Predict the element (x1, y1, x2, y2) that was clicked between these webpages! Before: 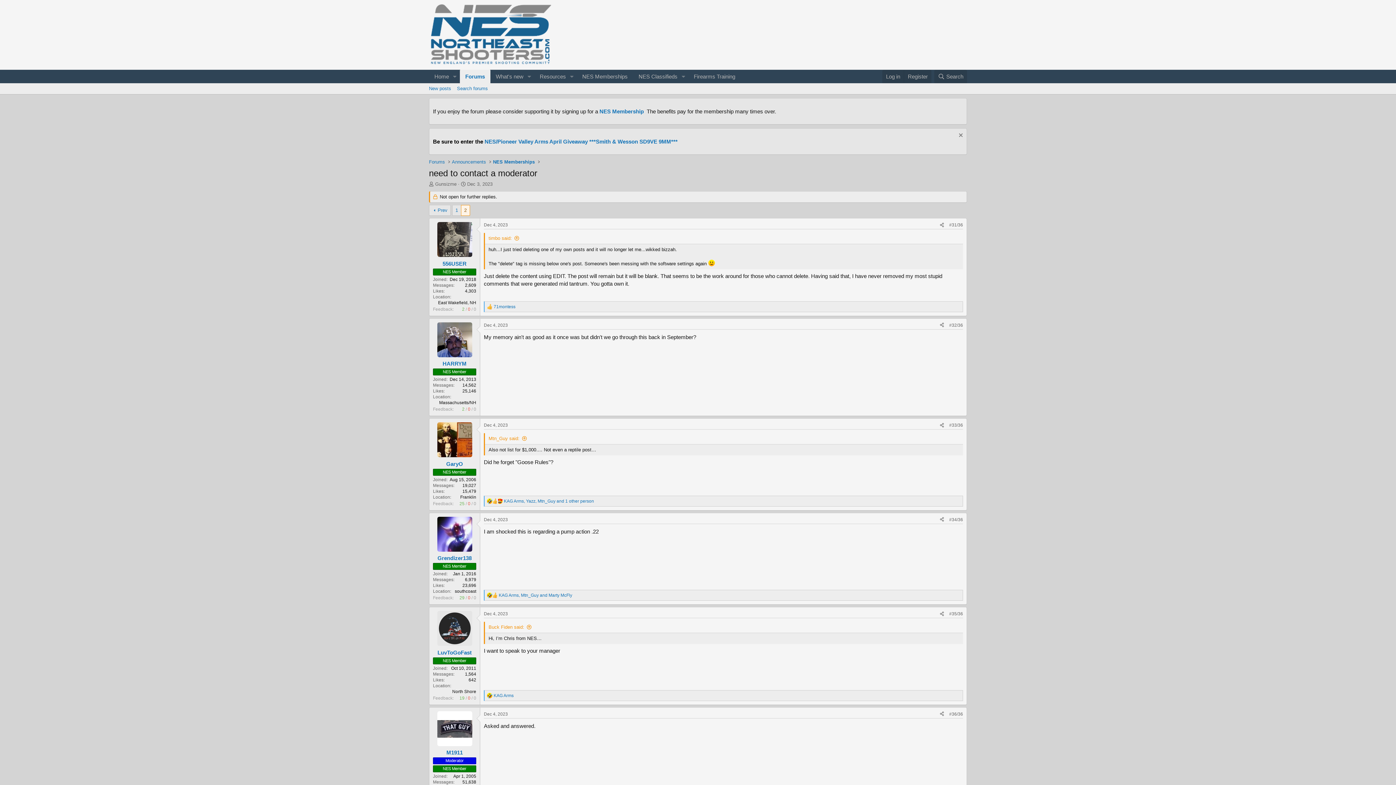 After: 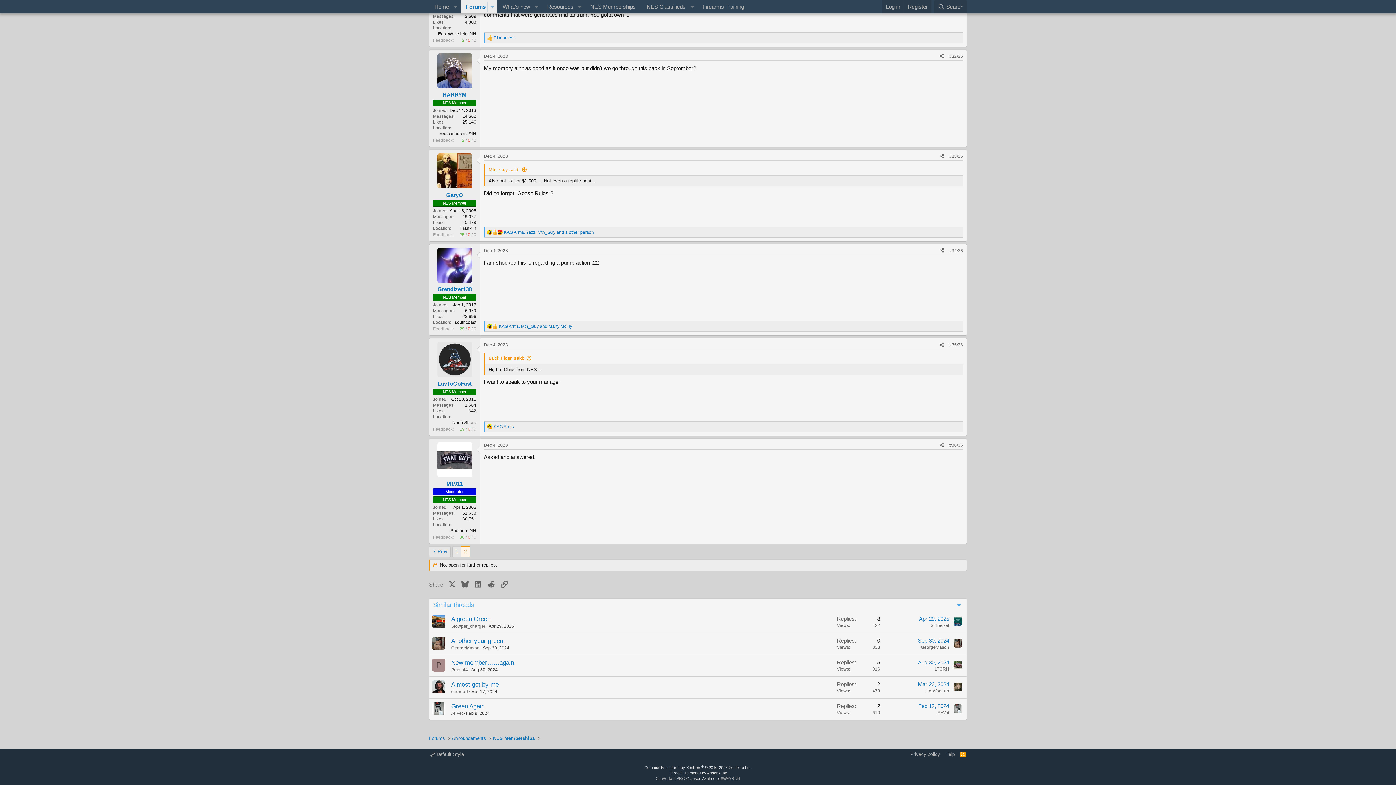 Action: label: #33/36 bbox: (949, 422, 963, 428)